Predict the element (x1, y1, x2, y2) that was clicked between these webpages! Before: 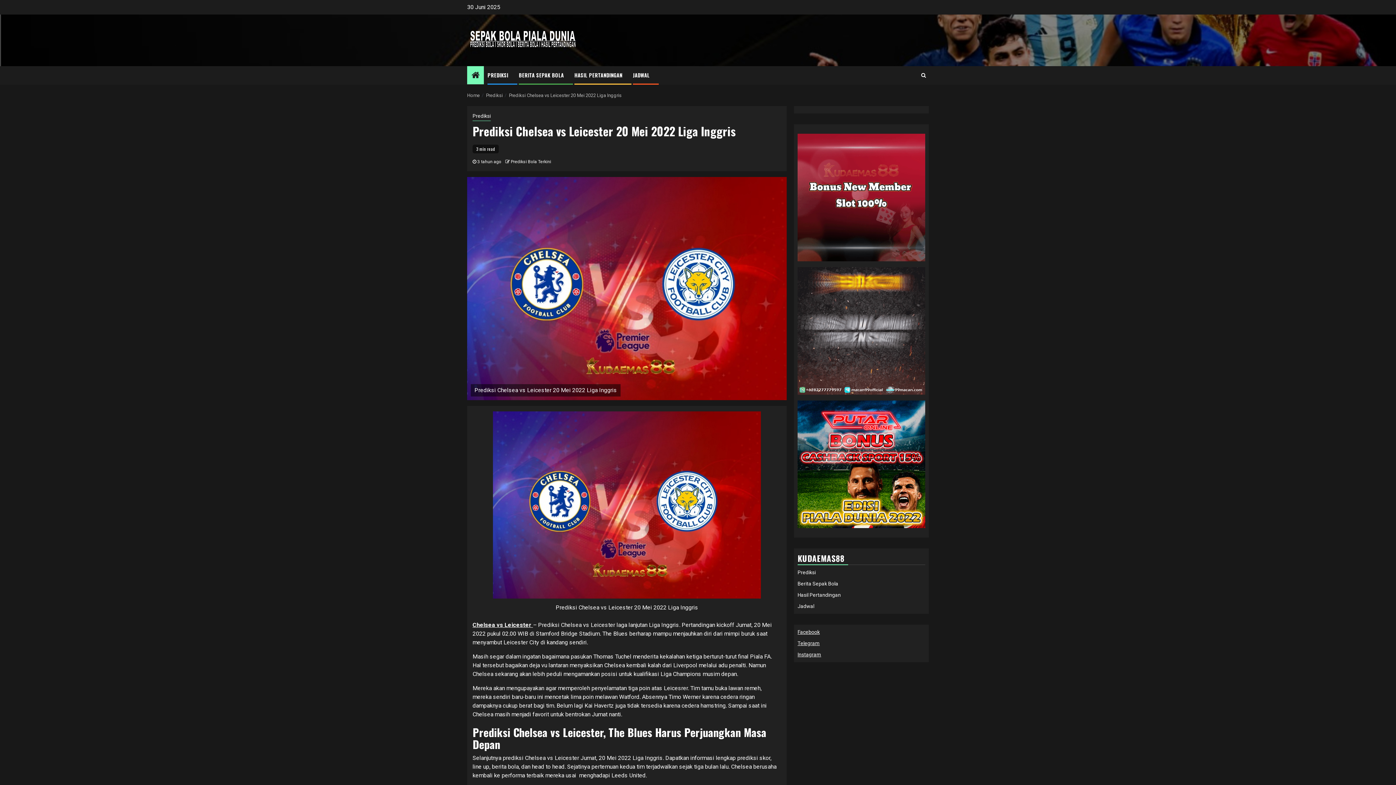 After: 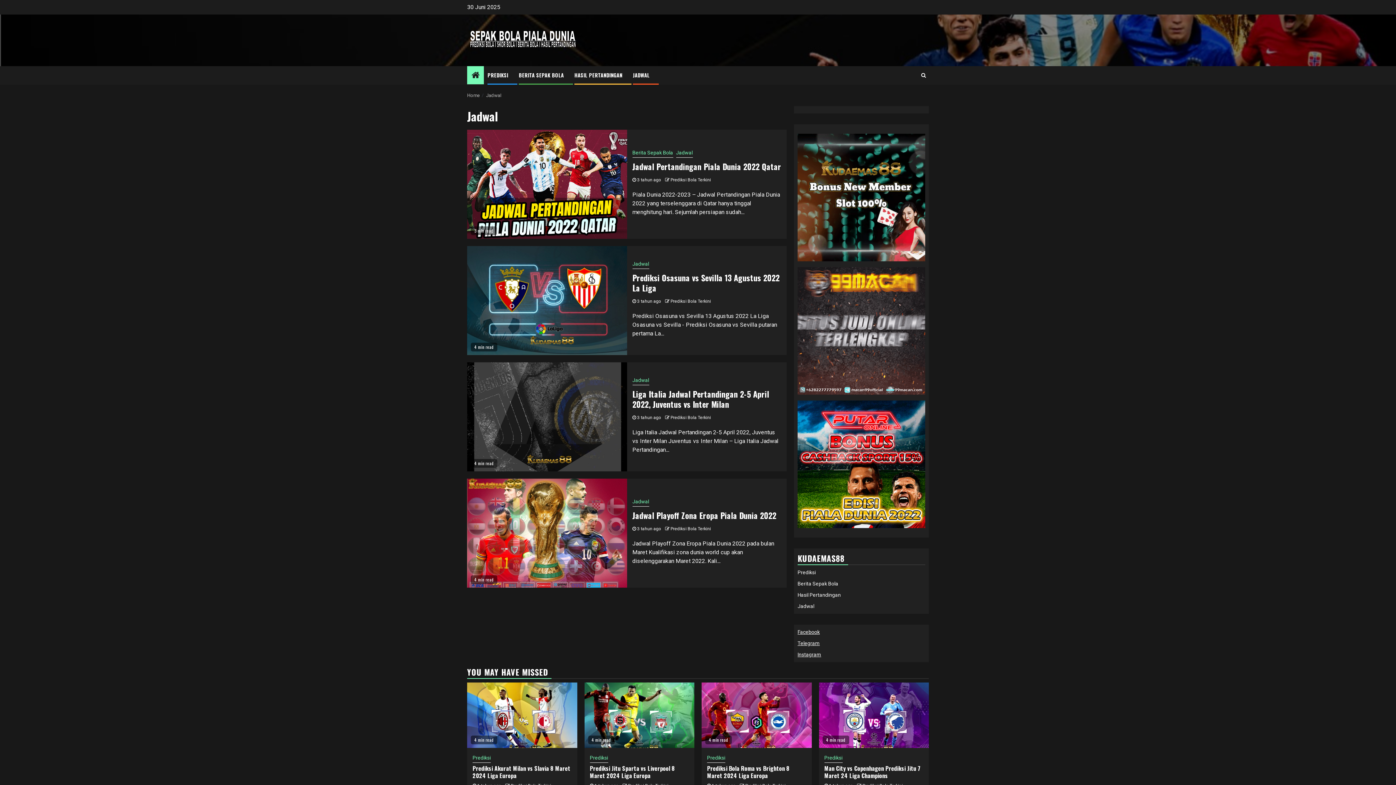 Action: label: Jadwal bbox: (797, 603, 814, 609)